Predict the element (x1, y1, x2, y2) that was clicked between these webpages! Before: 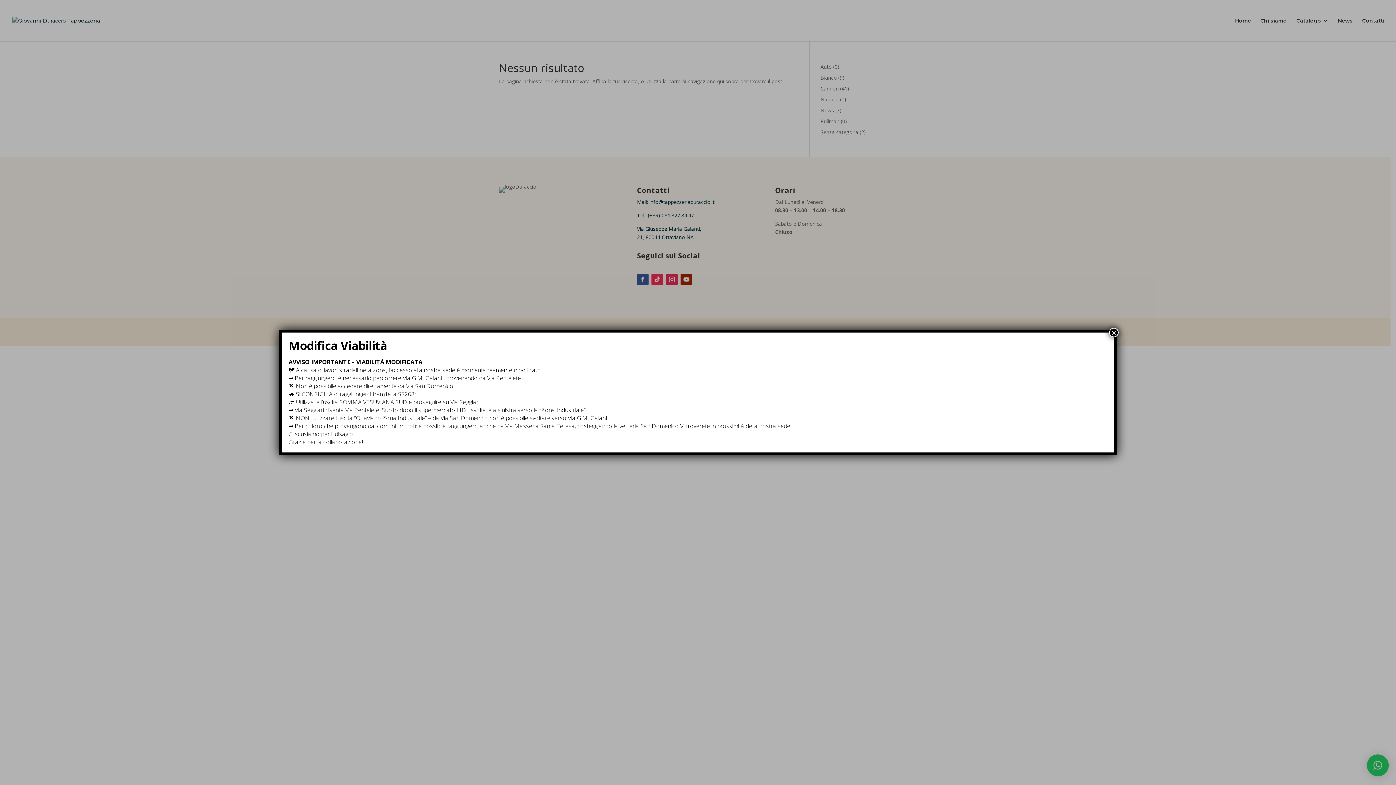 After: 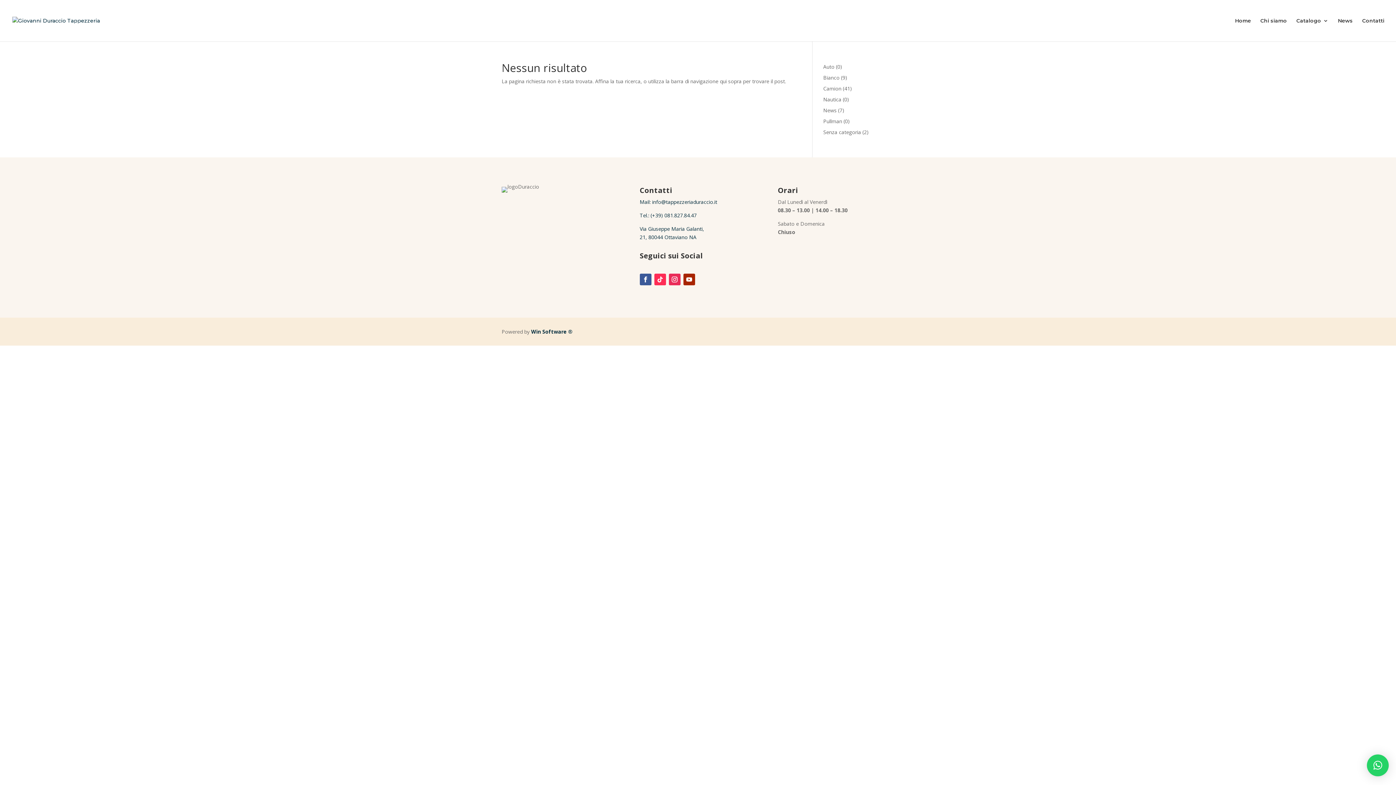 Action: label: Chiudi bbox: (1109, 328, 1118, 337)